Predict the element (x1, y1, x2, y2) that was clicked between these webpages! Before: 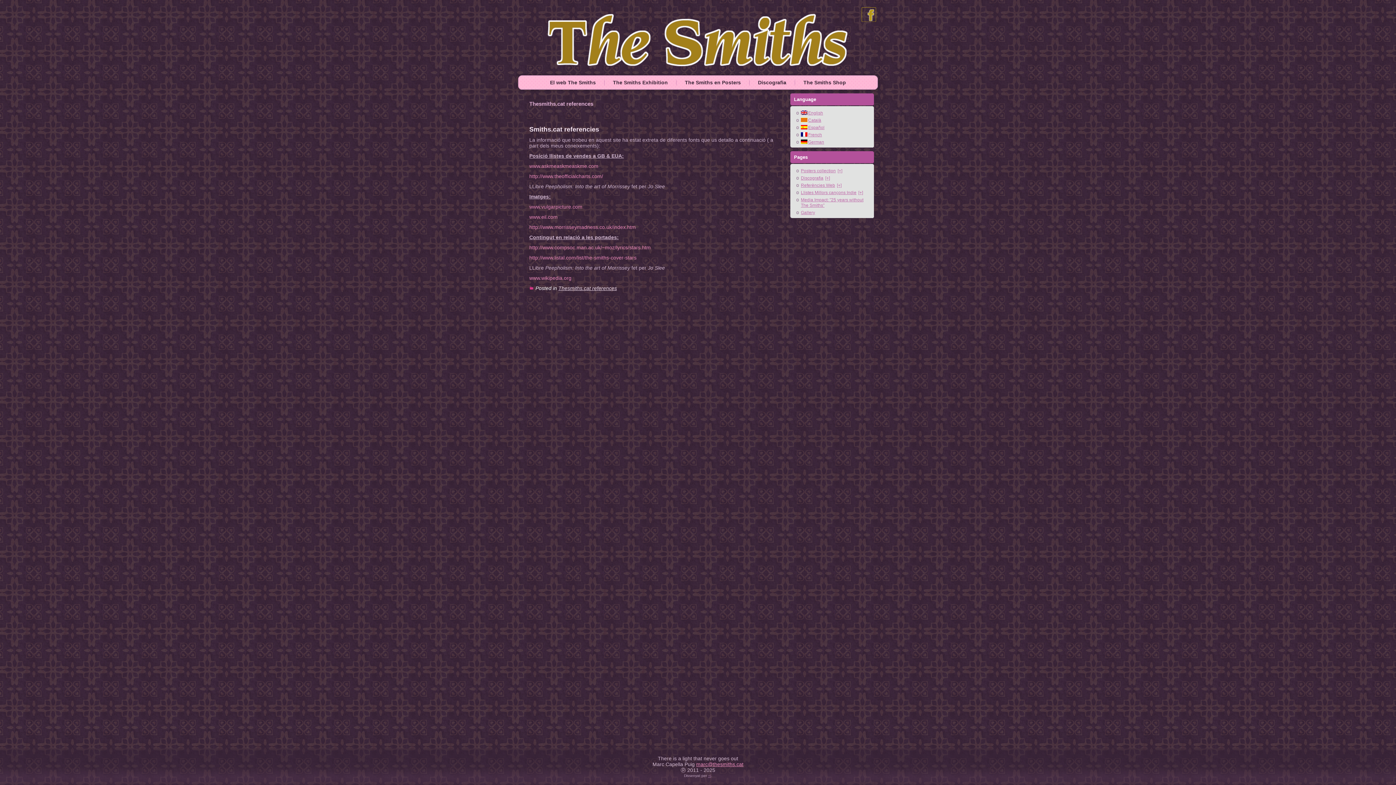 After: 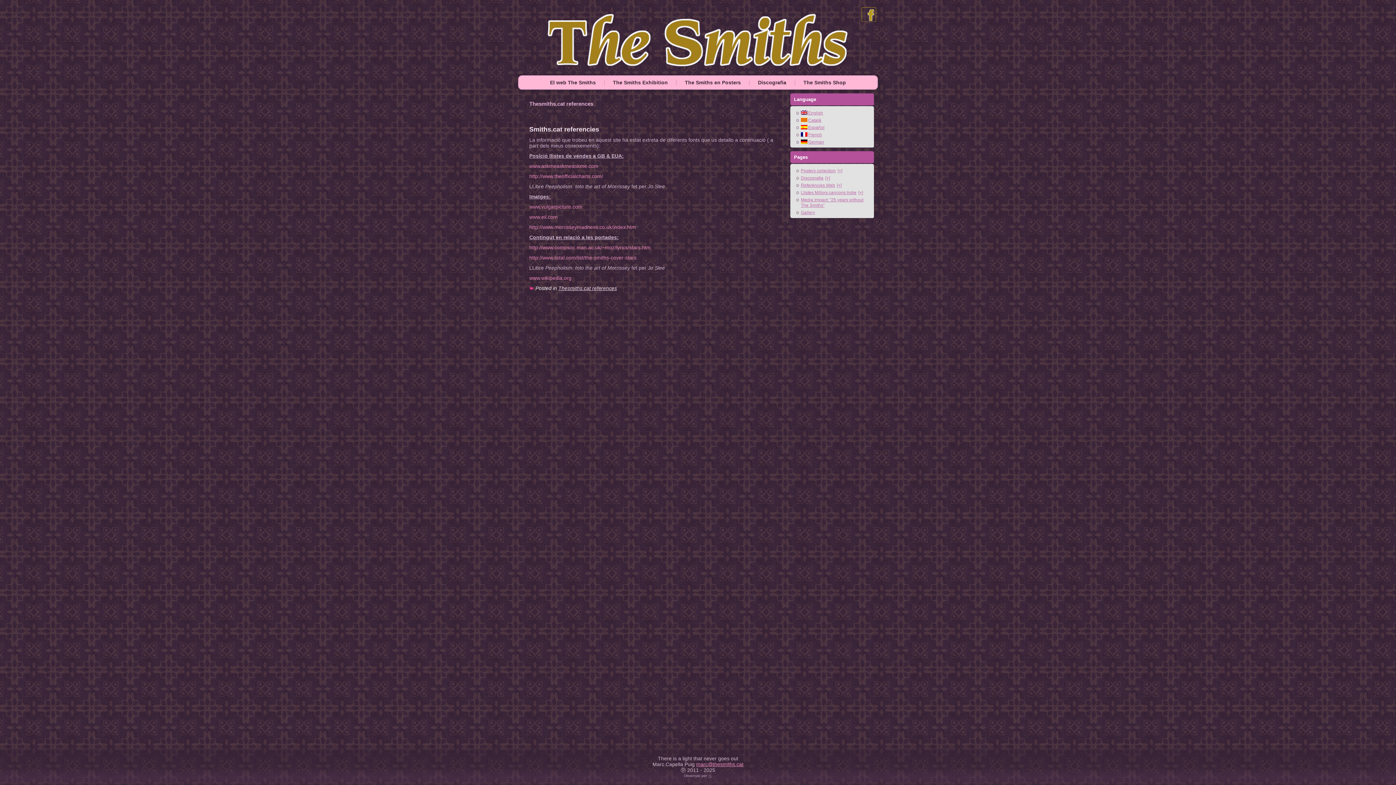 Action: bbox: (861, 17, 876, 22)